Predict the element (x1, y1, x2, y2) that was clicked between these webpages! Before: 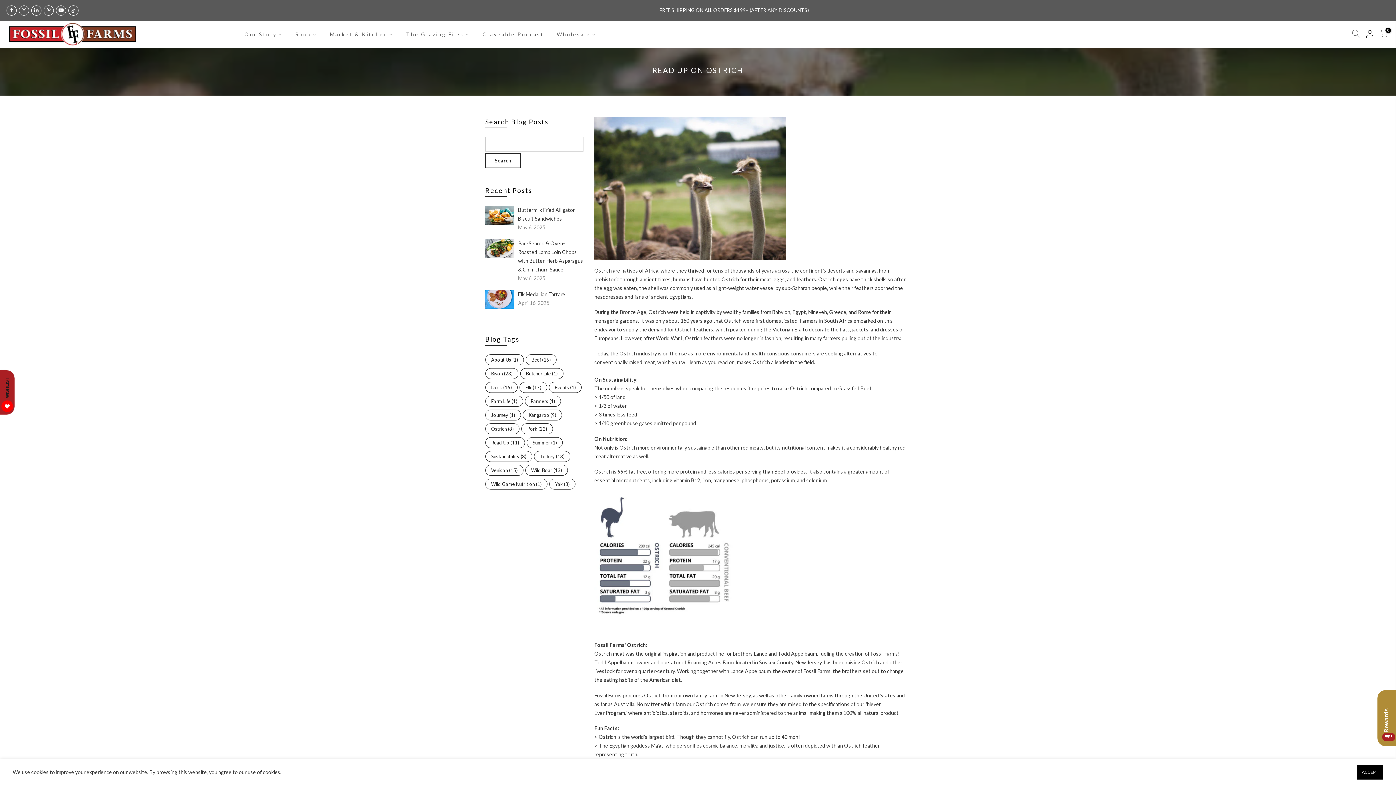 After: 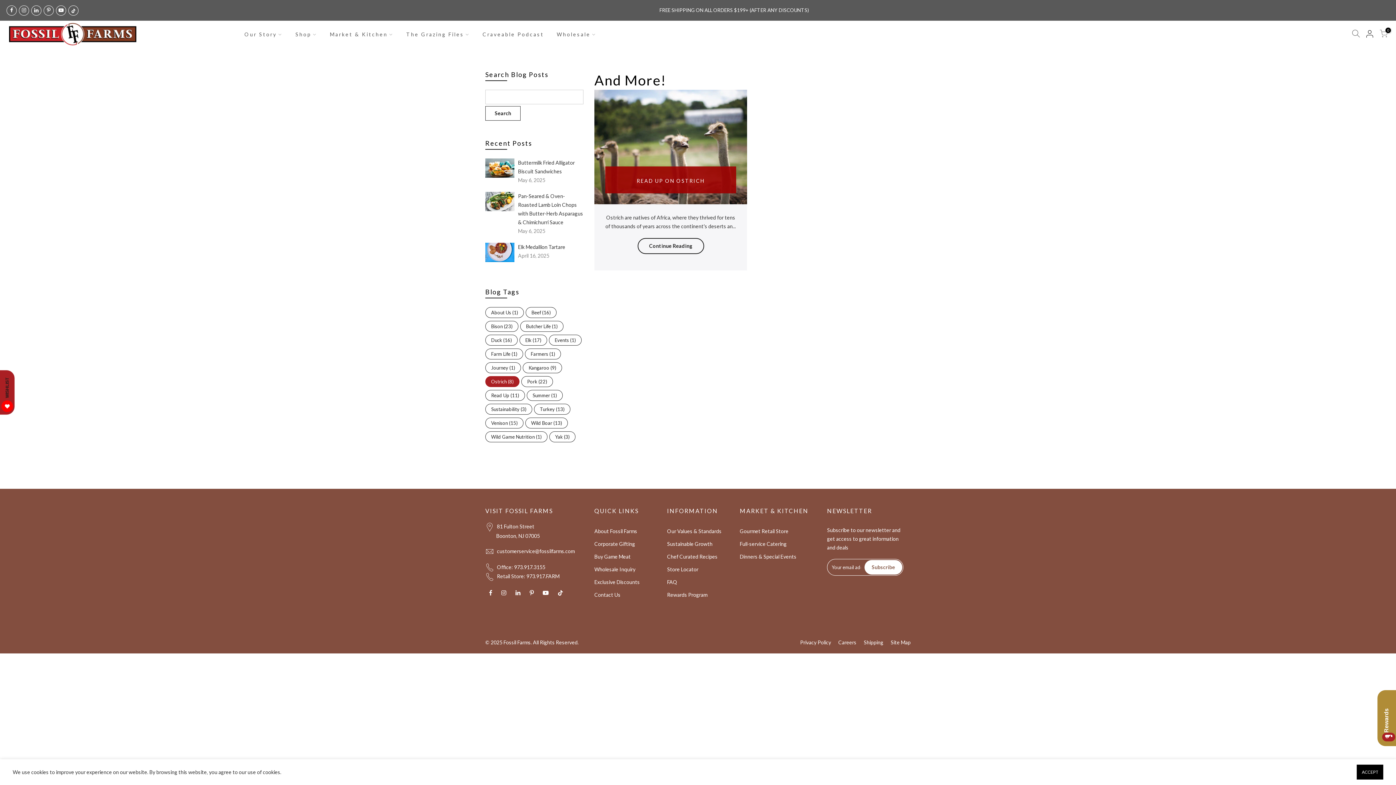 Action: label: Ostrich (8) bbox: (485, 423, 519, 434)